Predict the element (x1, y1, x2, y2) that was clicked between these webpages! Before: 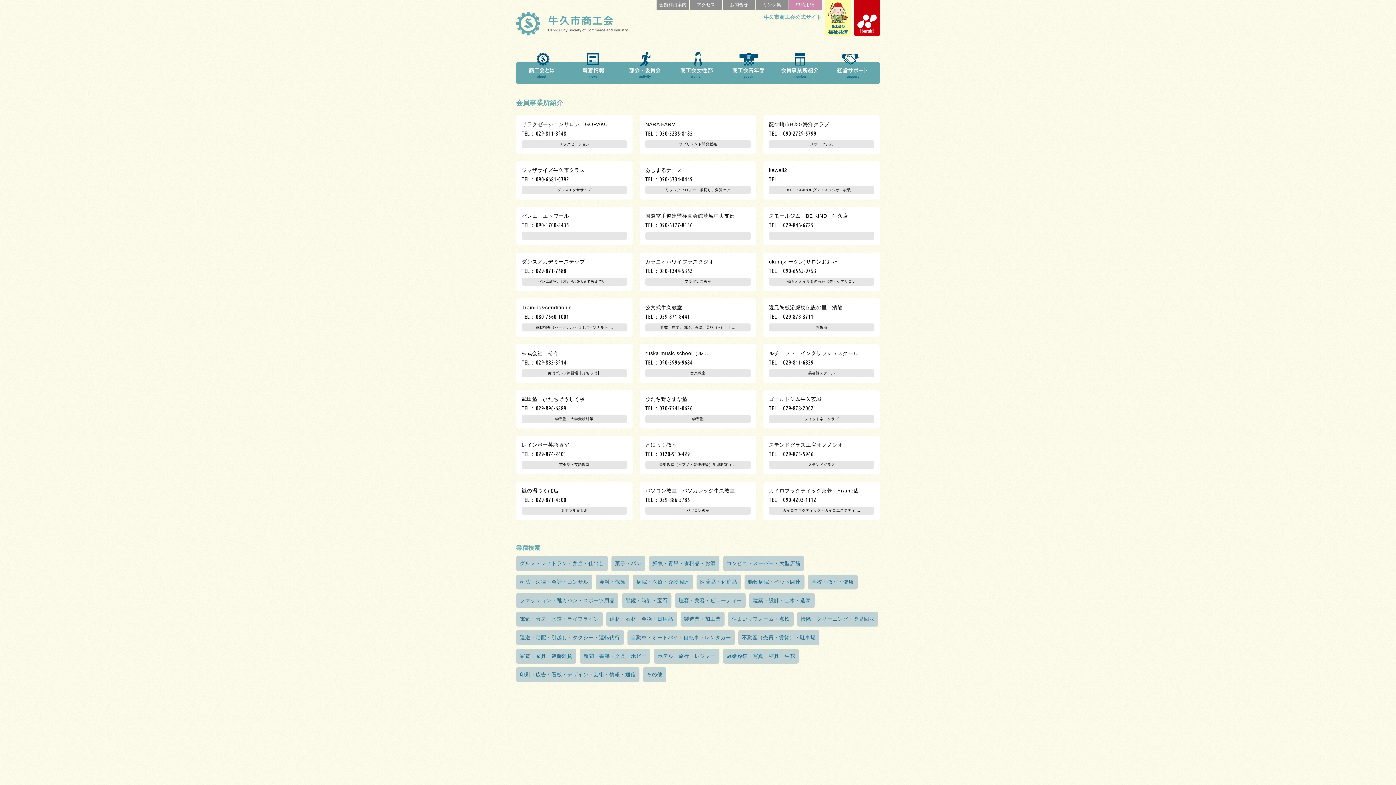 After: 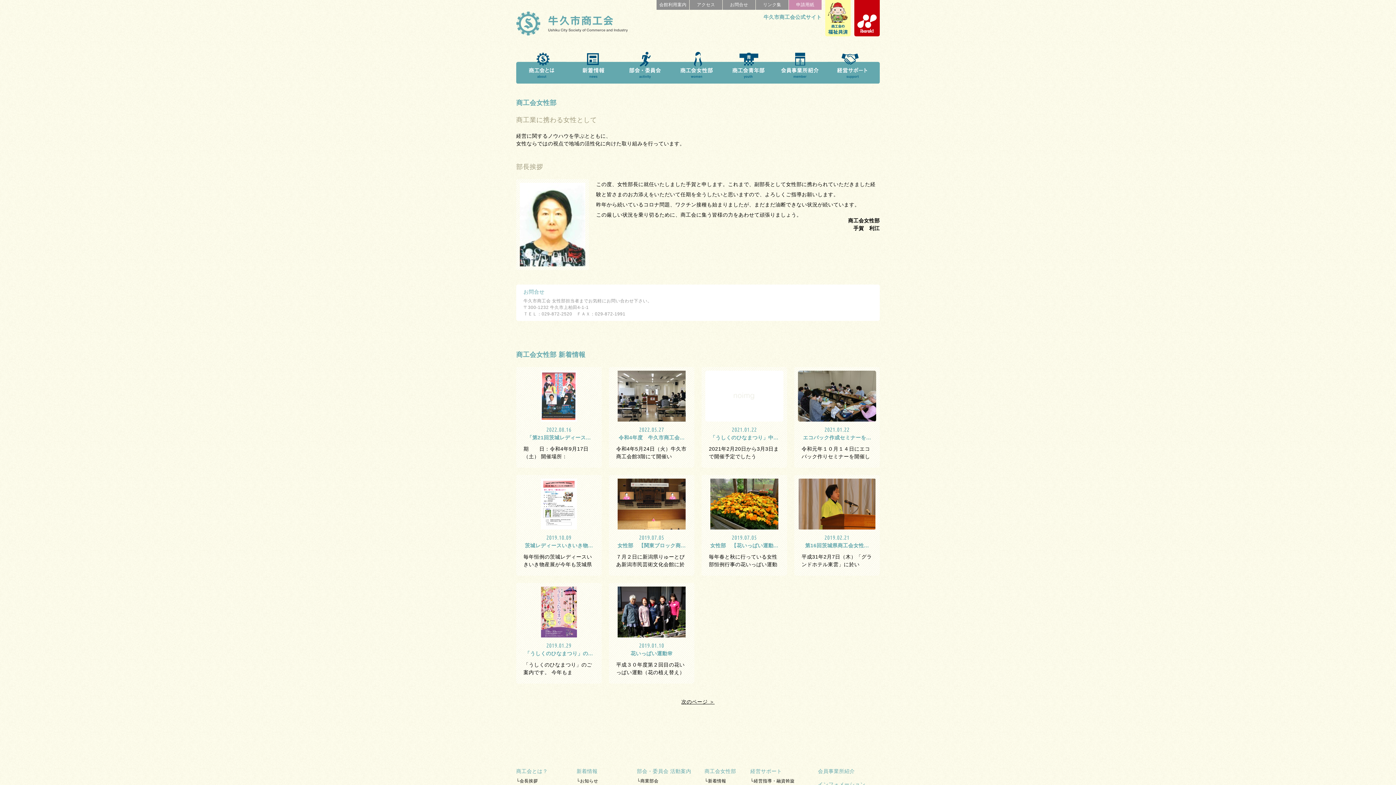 Action: bbox: (671, 61, 722, 85)